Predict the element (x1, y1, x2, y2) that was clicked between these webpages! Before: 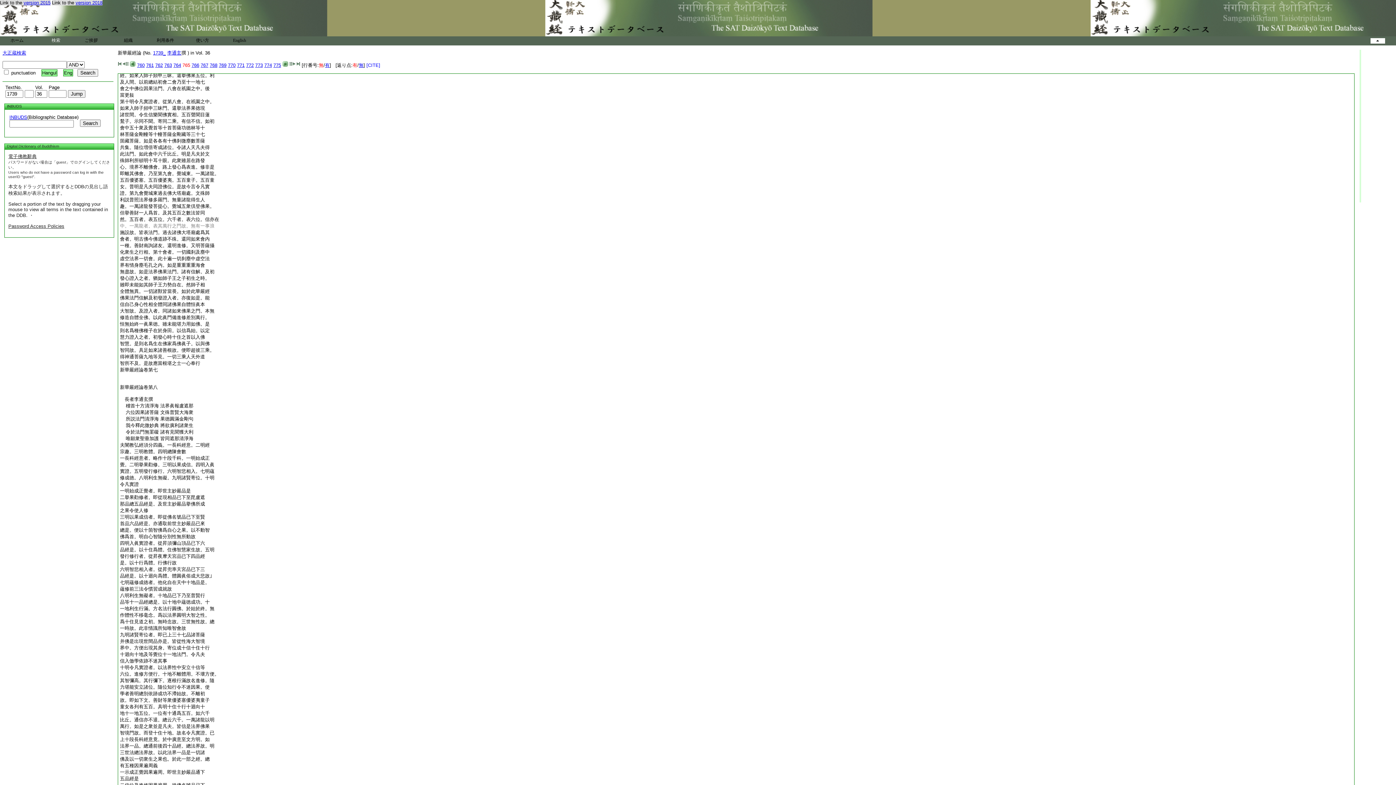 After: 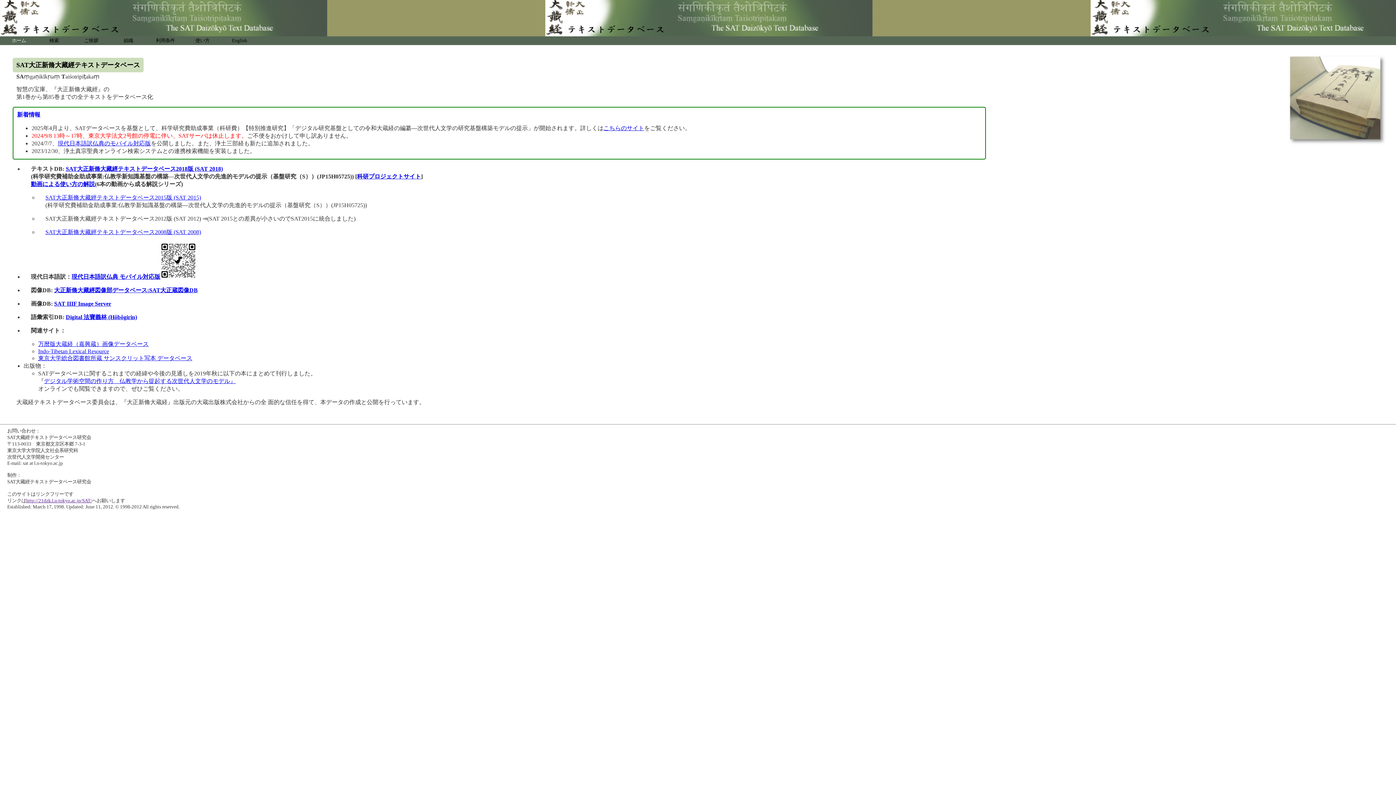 Action: bbox: (0, 37, 33, 43) label: ホーム